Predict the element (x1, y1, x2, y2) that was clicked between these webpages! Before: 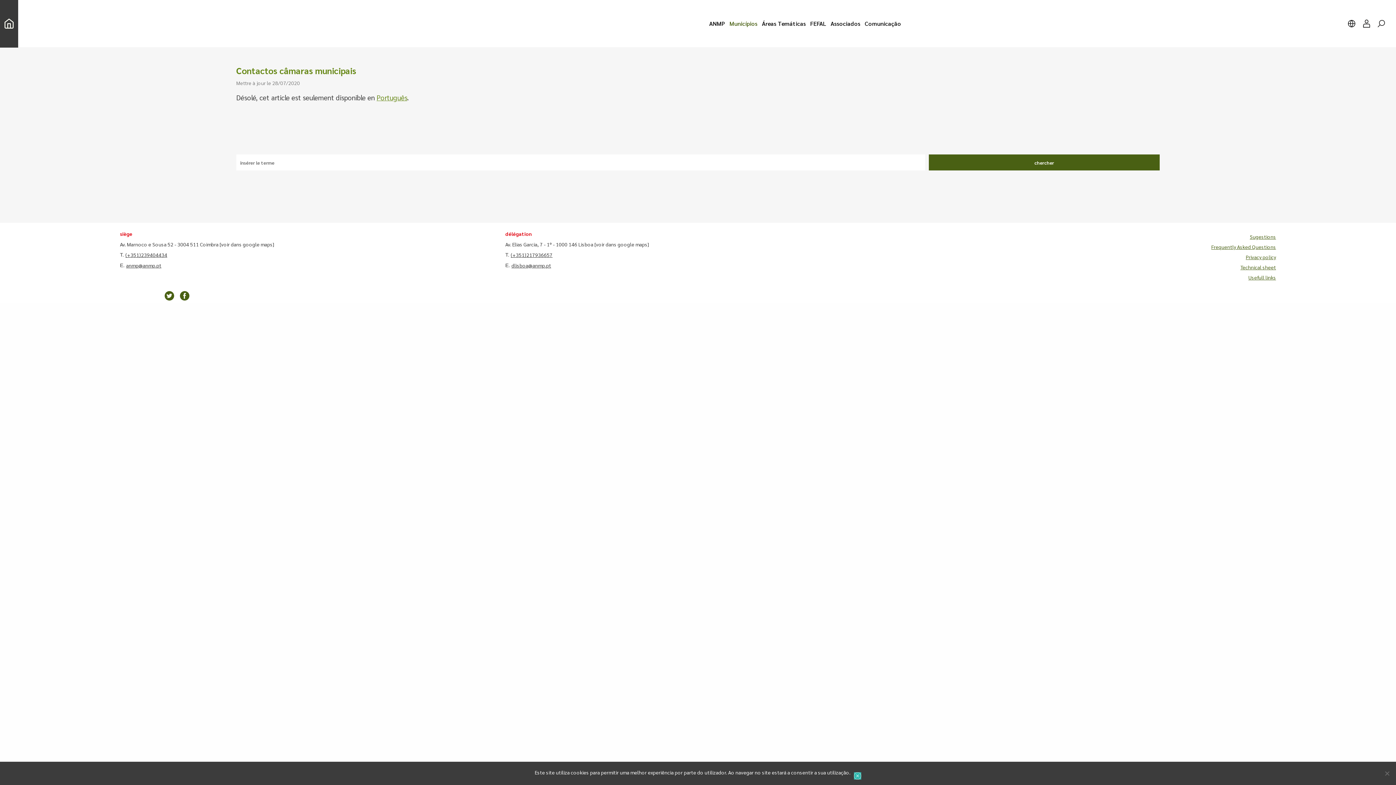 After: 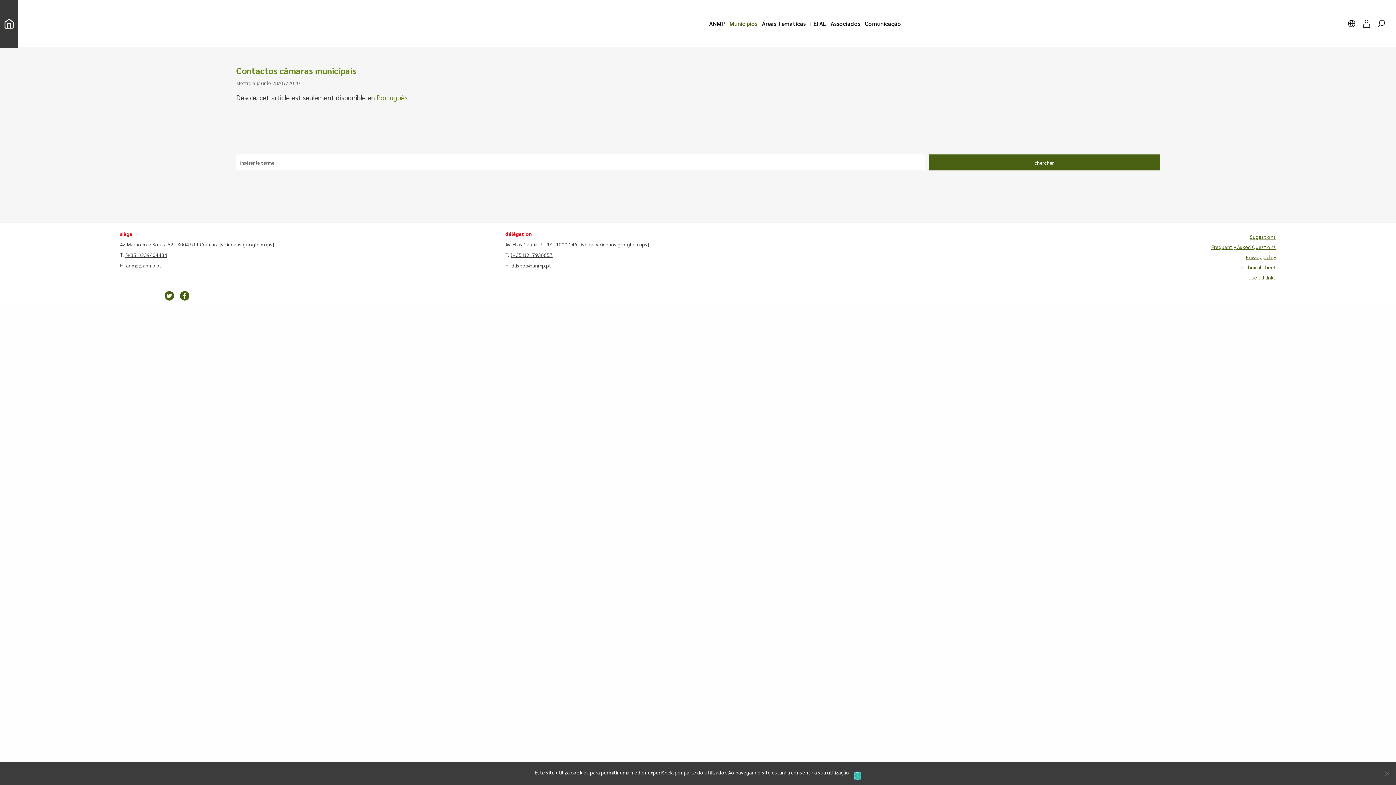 Action: label: Lié à Frequently Asked Questions bbox: (1211, 243, 1276, 250)